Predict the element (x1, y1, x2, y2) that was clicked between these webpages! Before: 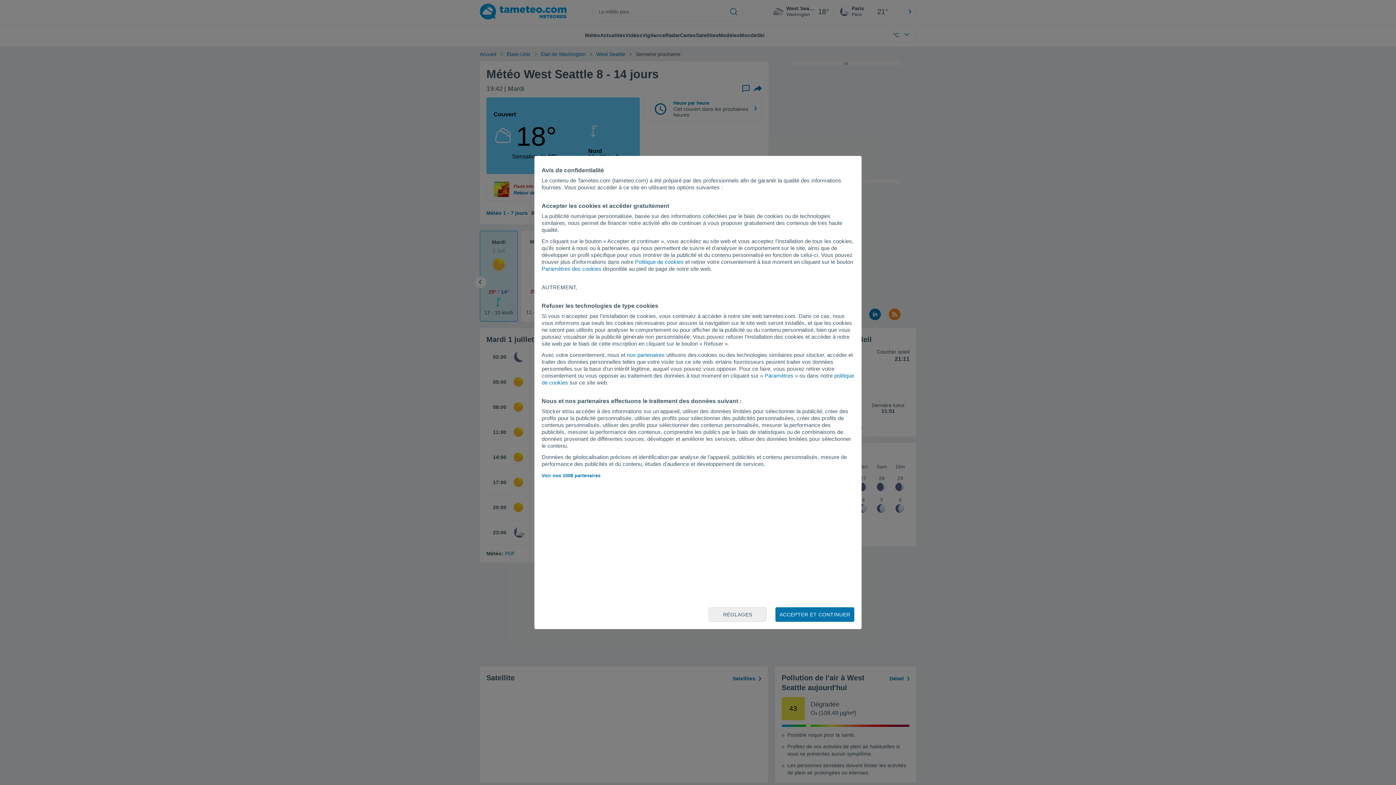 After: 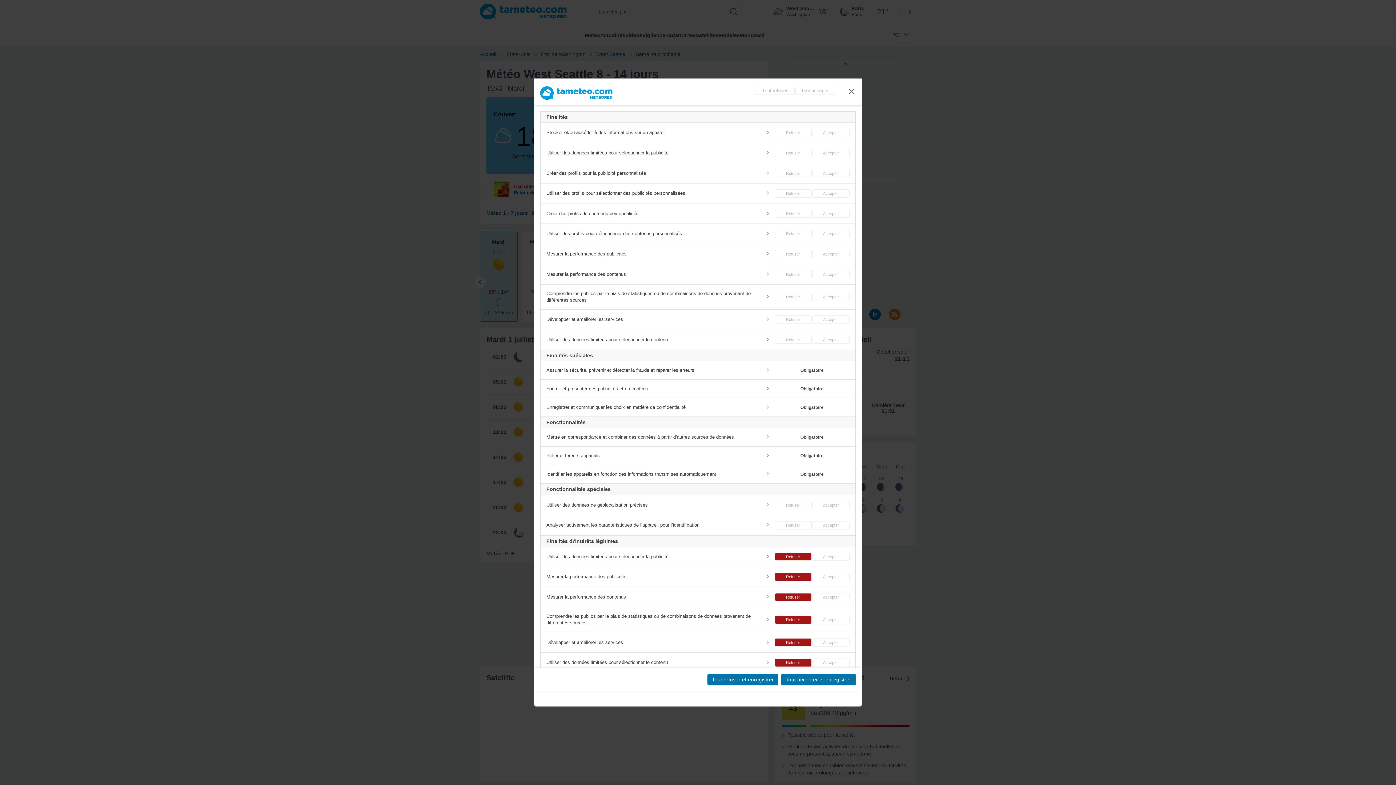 Action: label: Paramètres bbox: (764, 372, 793, 378)